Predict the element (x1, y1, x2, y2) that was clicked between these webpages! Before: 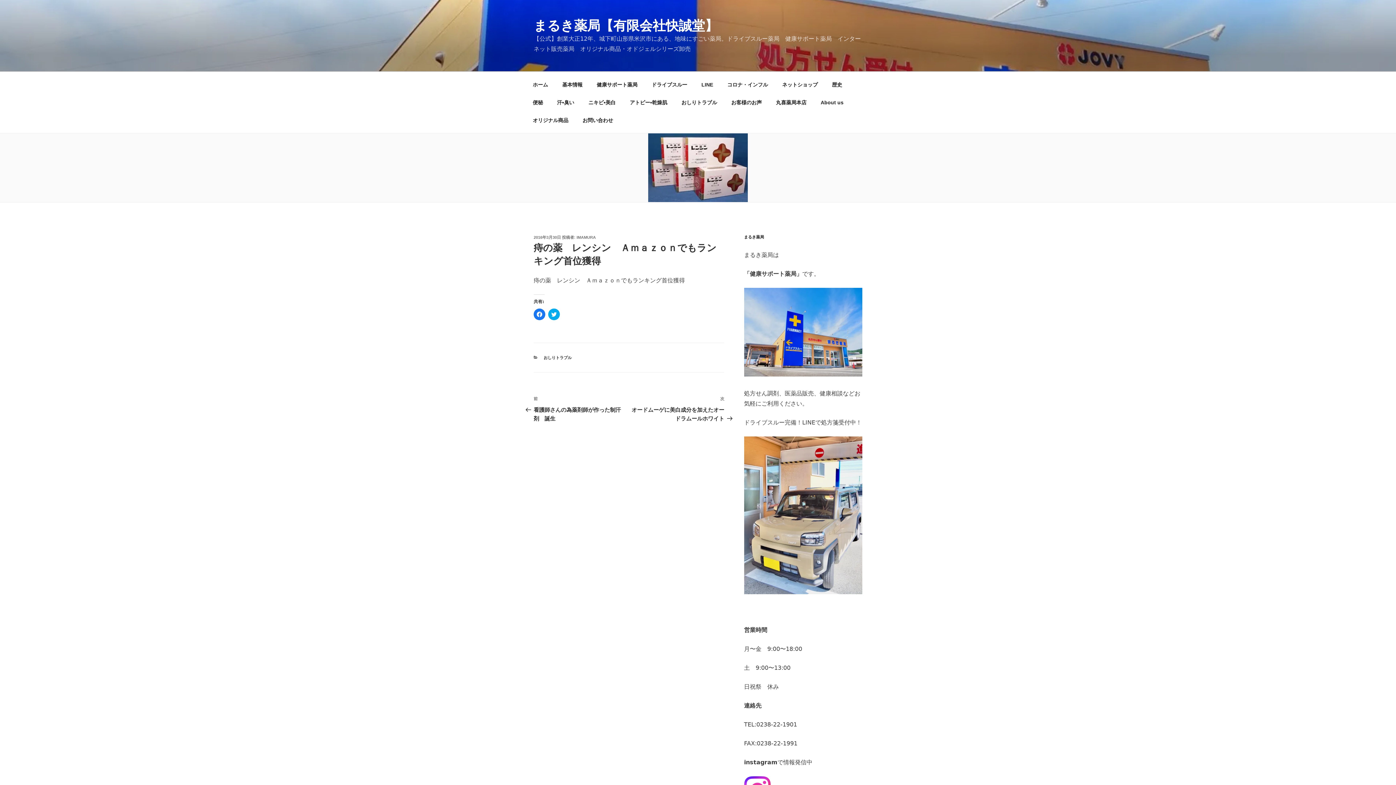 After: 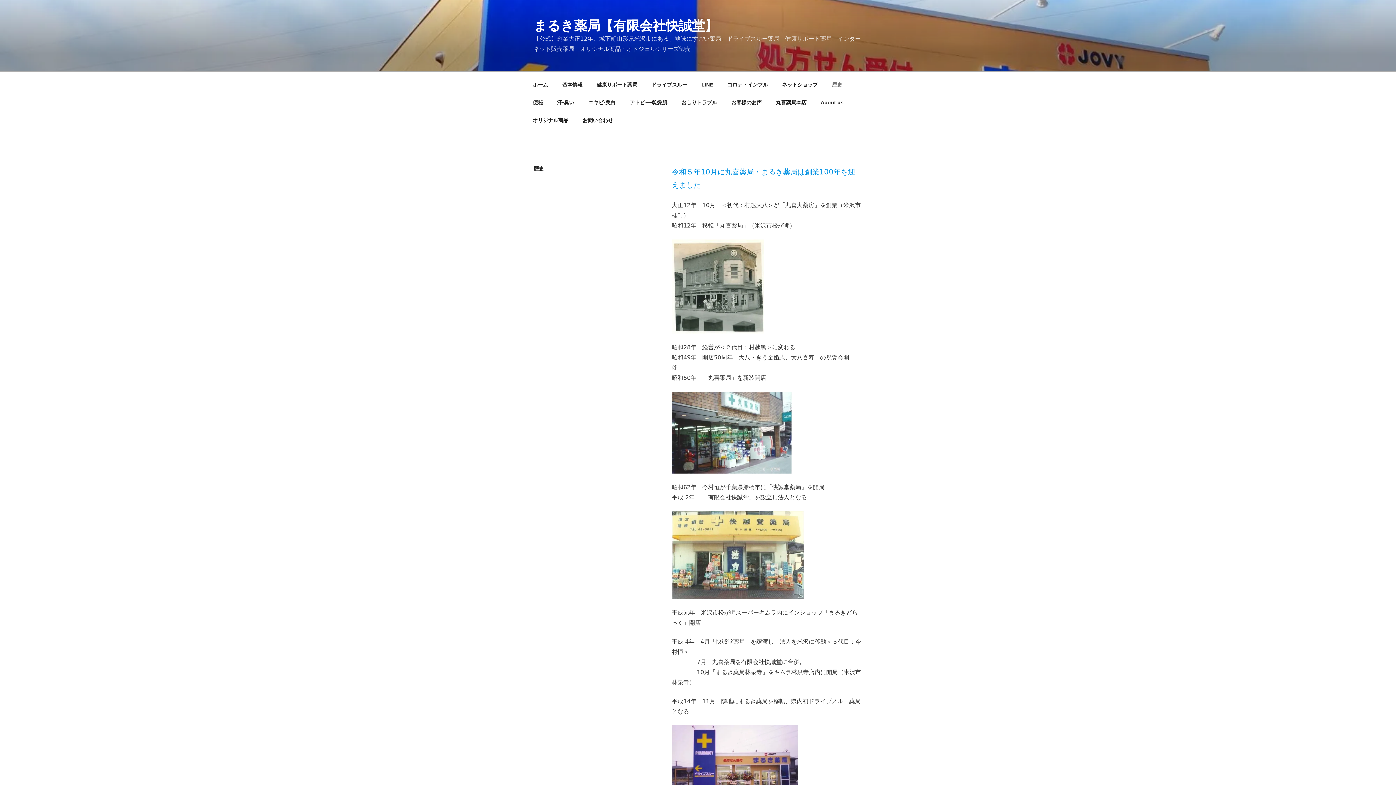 Action: label: 歴史 bbox: (825, 75, 848, 93)